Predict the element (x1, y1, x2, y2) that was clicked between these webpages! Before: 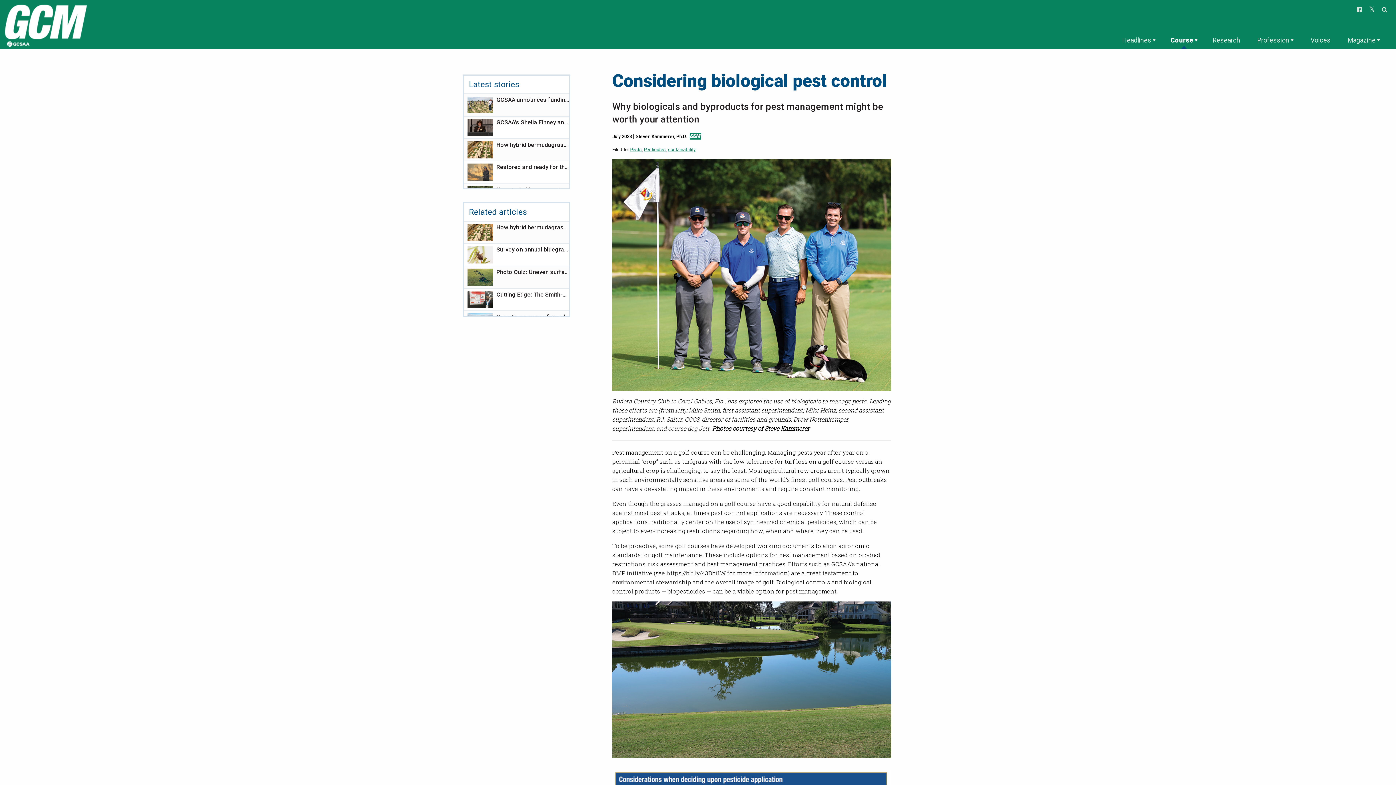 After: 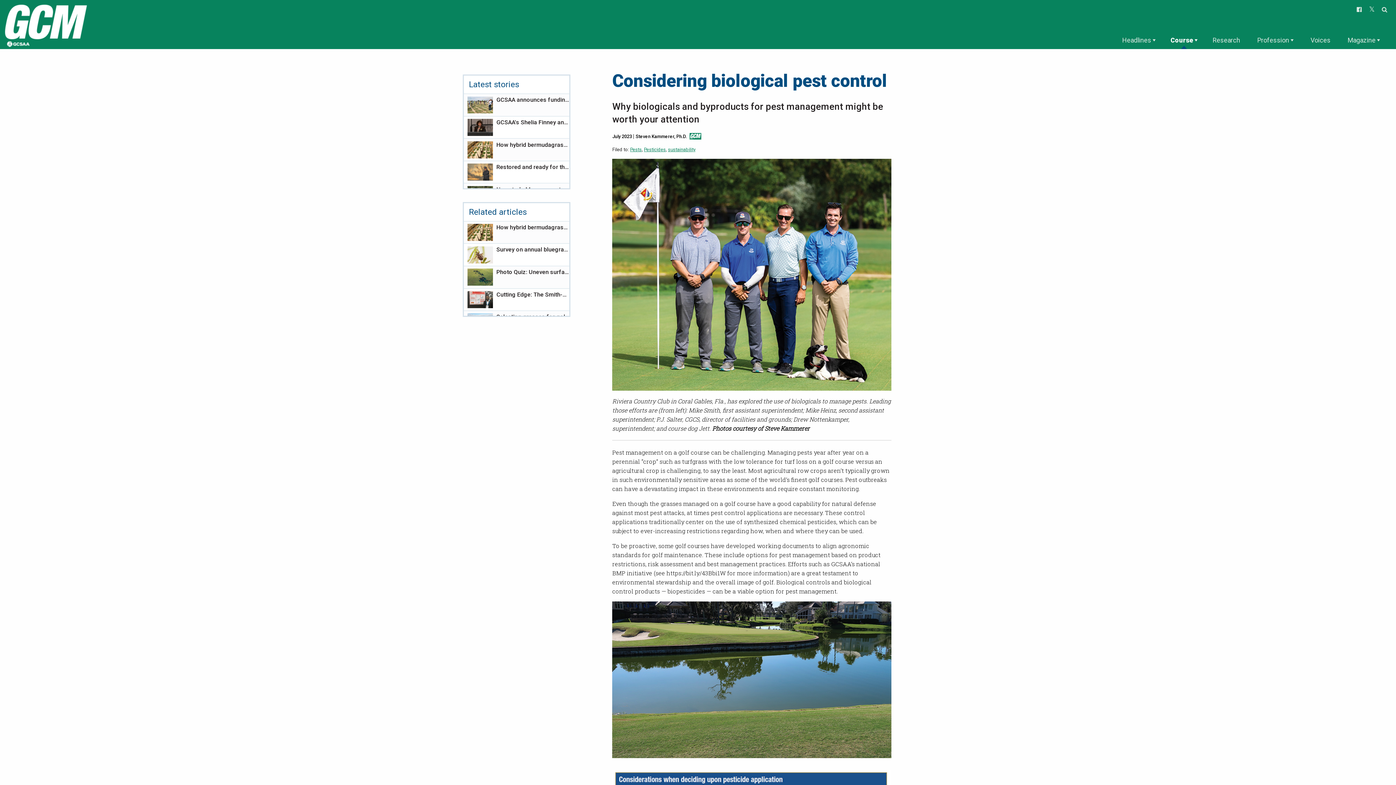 Action: bbox: (1354, 3, 1365, 15)